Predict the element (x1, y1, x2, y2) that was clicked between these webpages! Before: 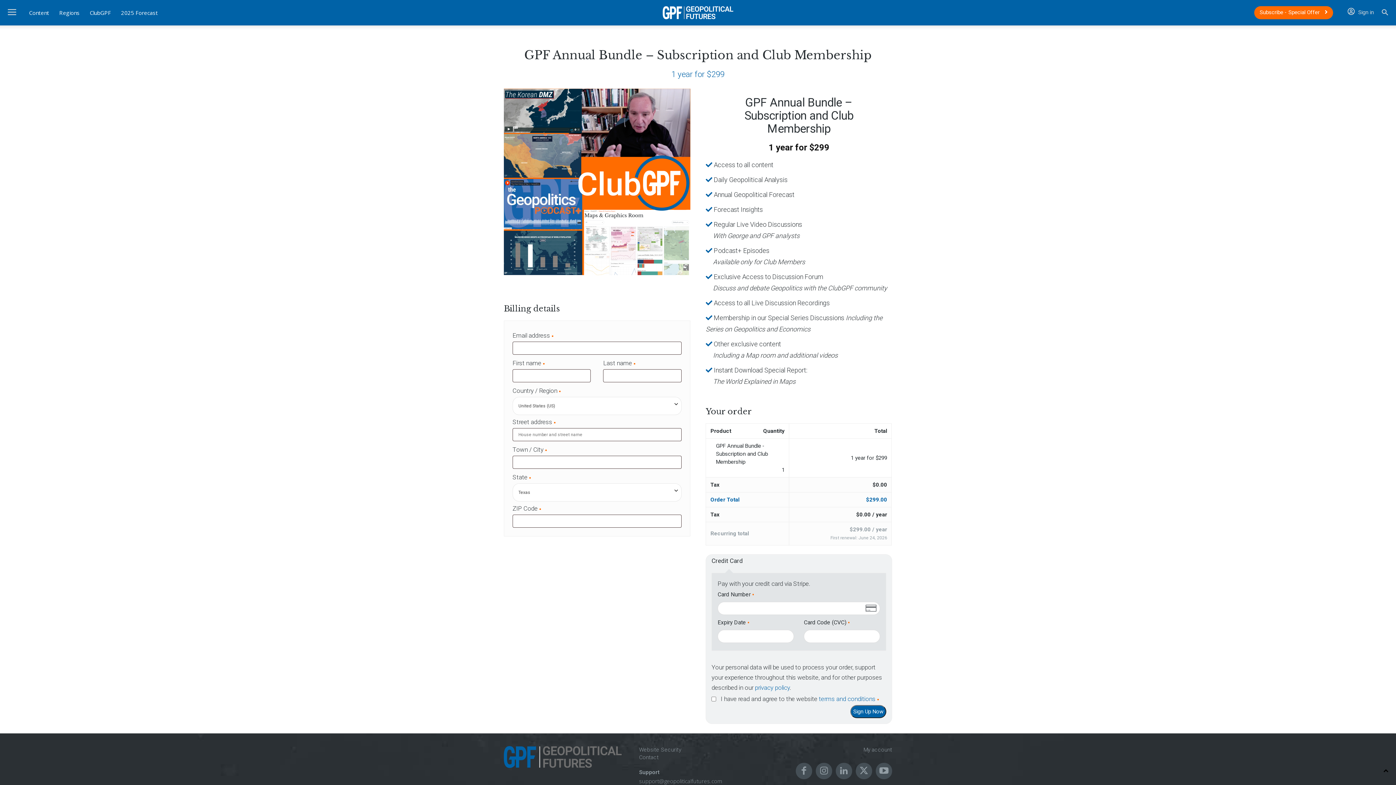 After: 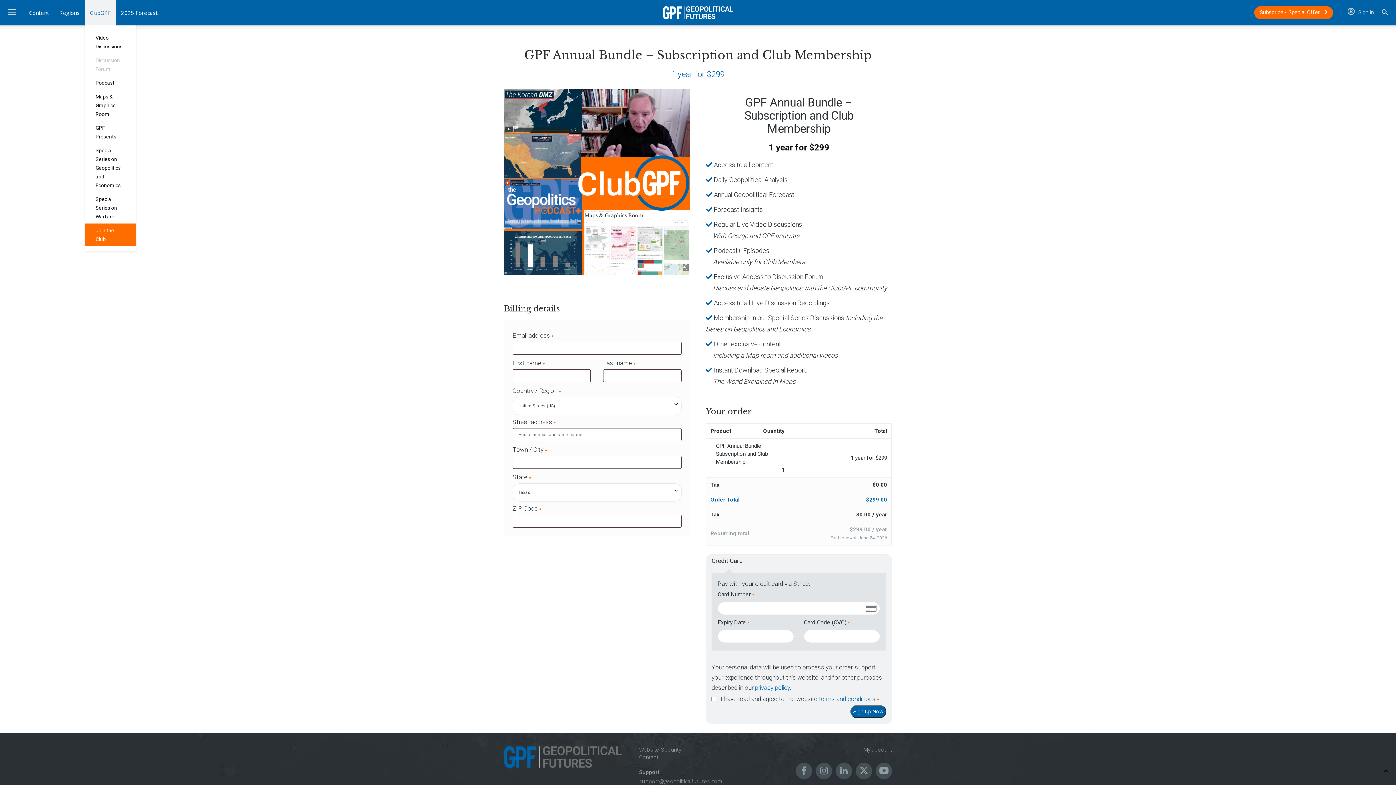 Action: bbox: (84, 0, 116, 25) label: ClubGPF